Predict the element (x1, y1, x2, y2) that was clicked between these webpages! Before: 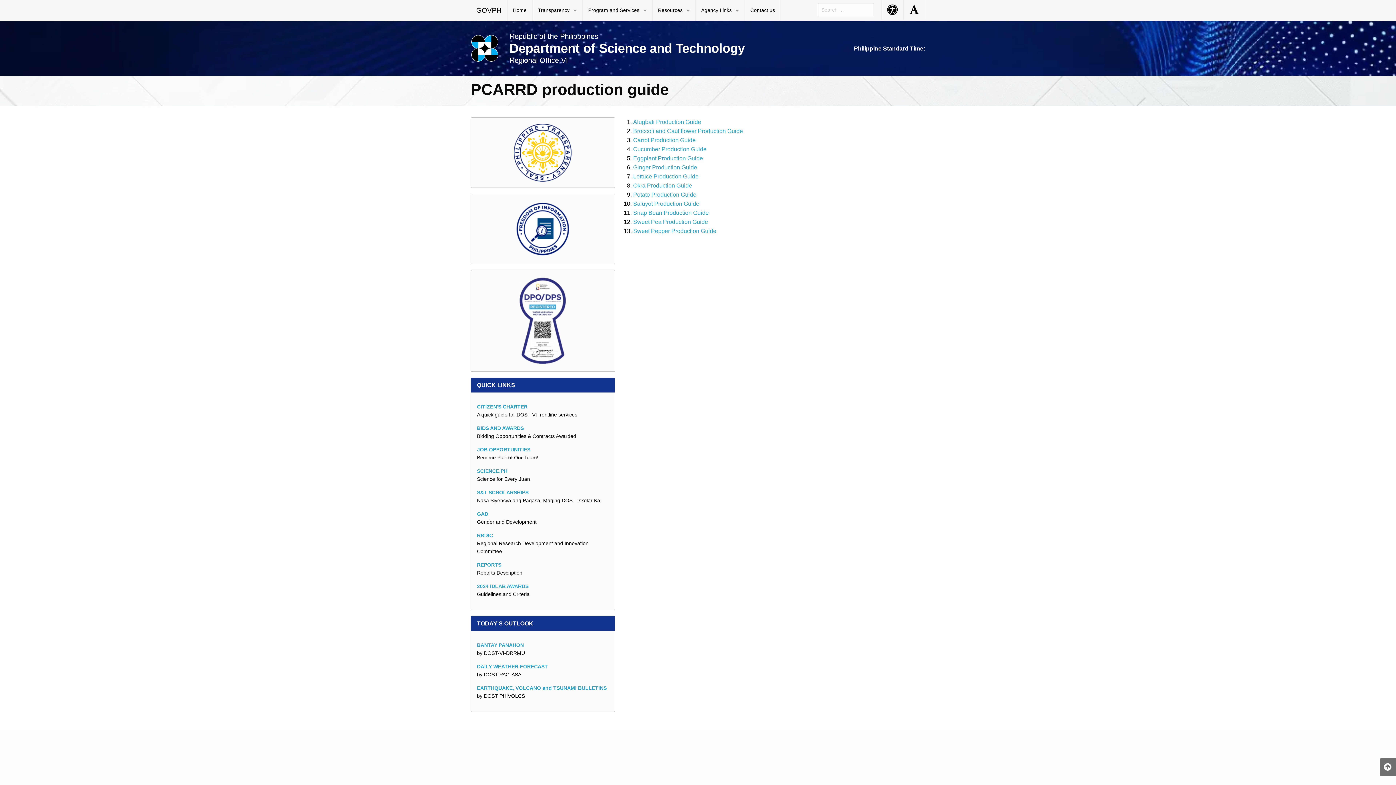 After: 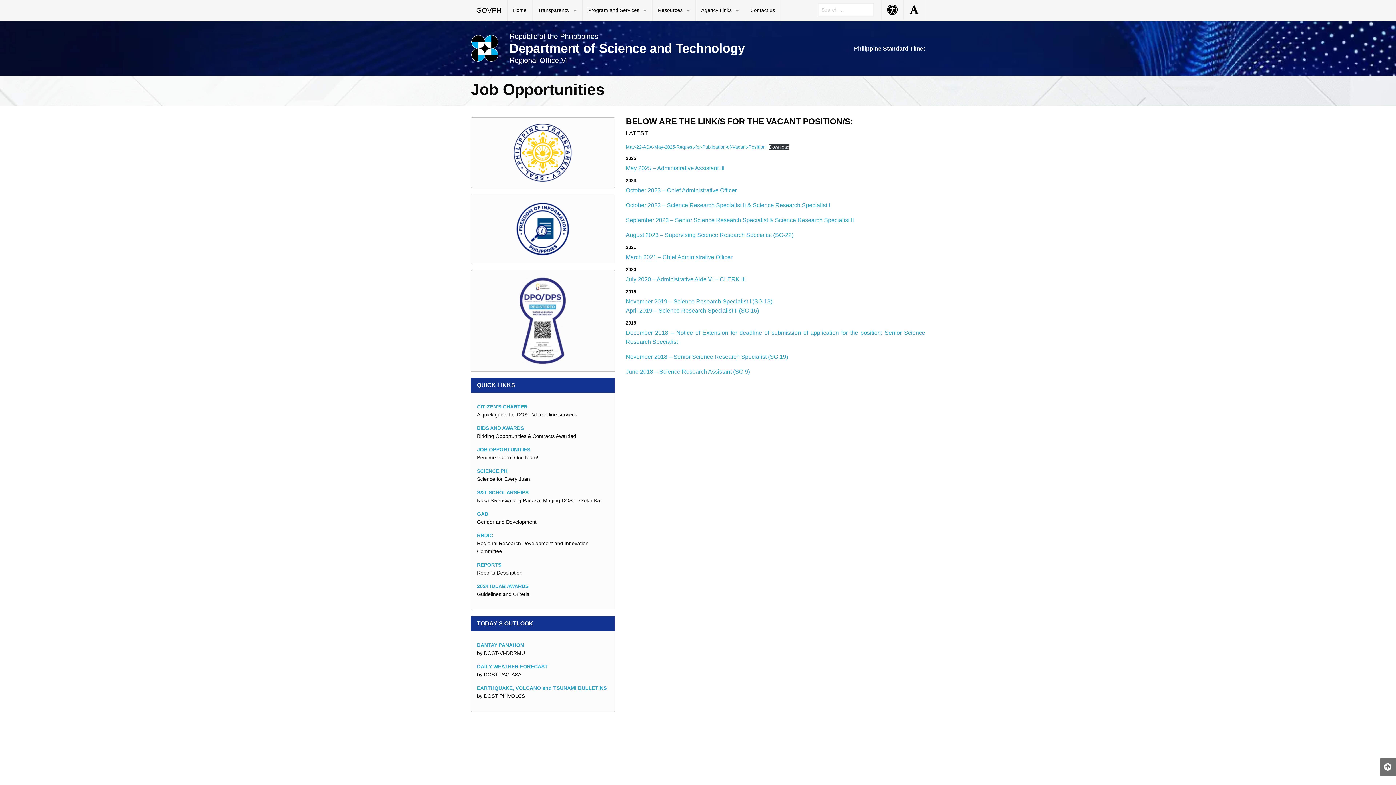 Action: bbox: (477, 446, 530, 452) label: JOB OPPORTUNITIES